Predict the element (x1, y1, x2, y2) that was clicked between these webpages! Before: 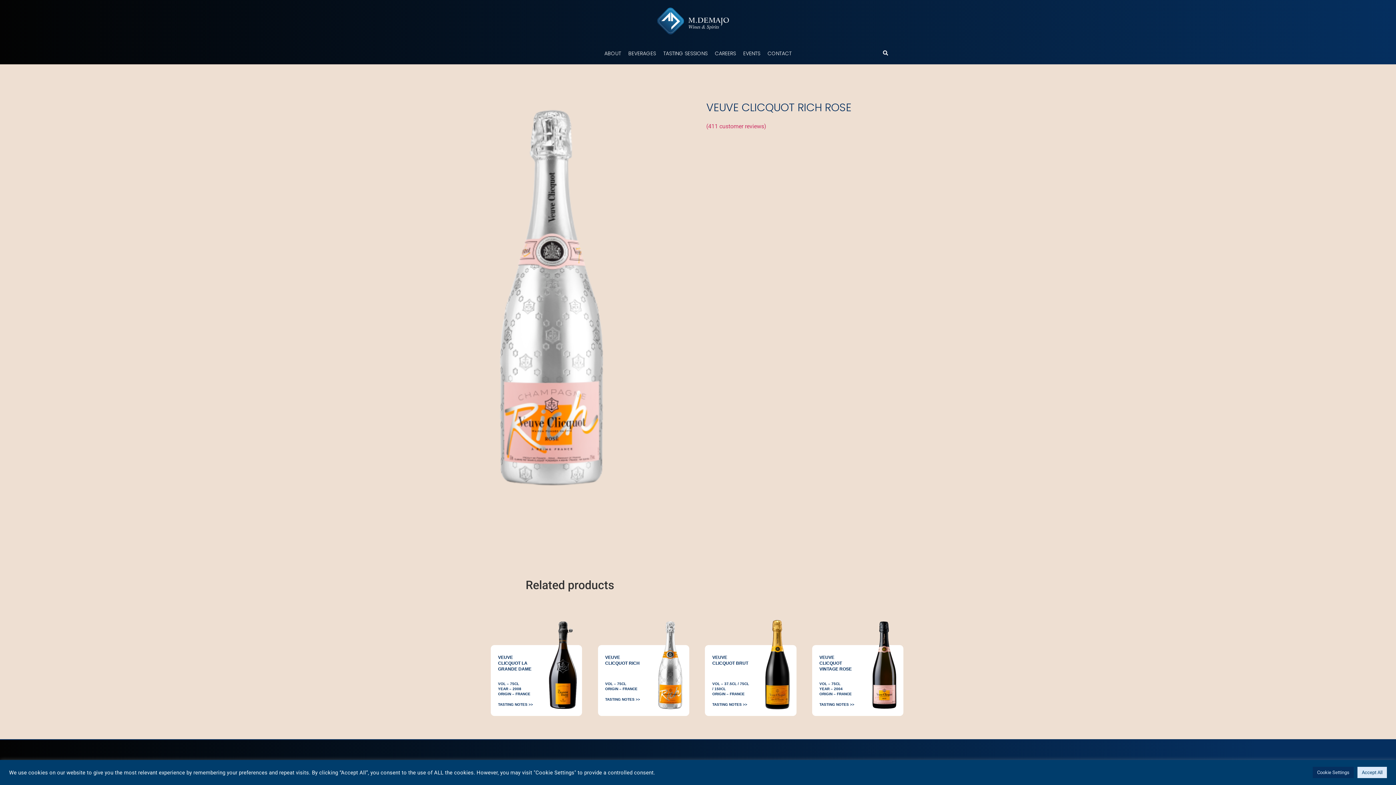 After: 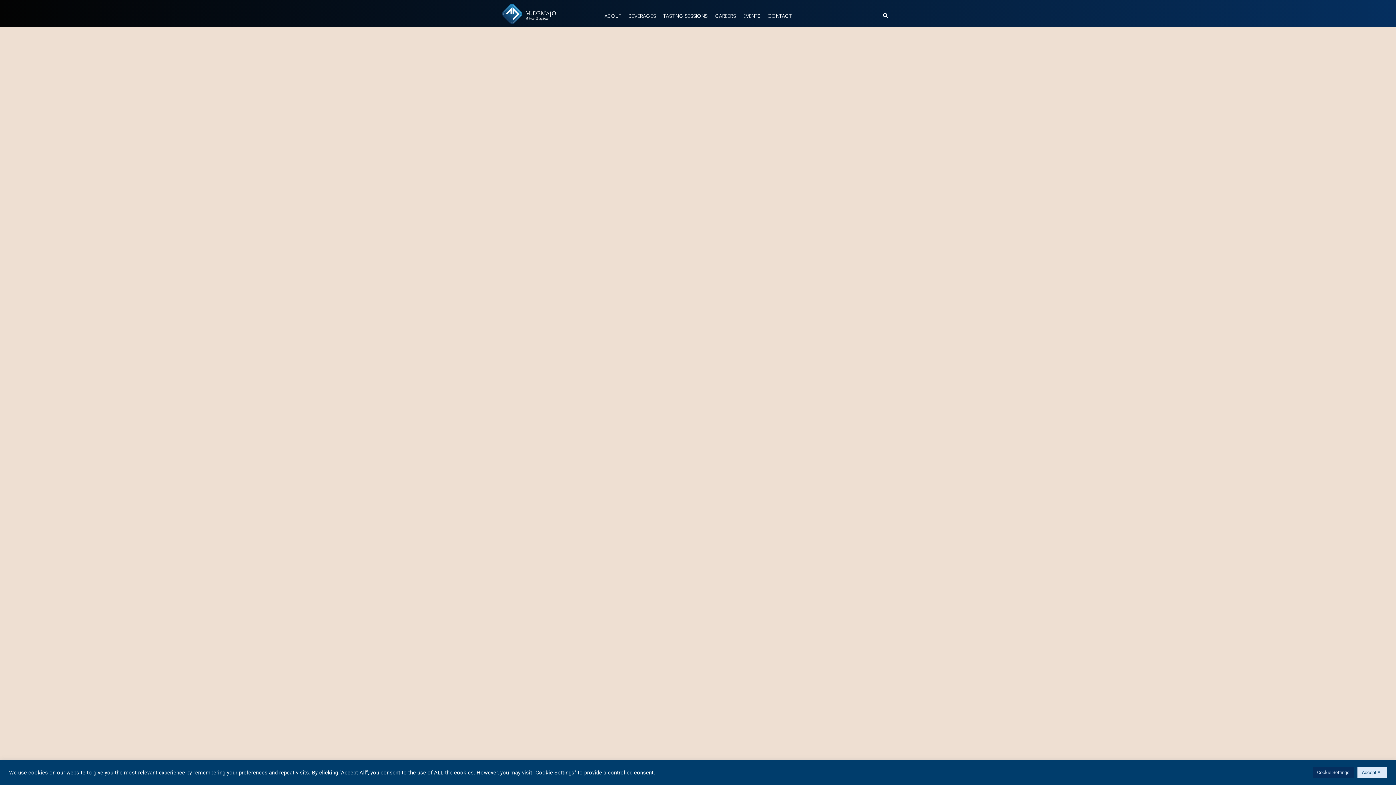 Action: bbox: (706, 122, 766, 129) label: (411 customer reviews)